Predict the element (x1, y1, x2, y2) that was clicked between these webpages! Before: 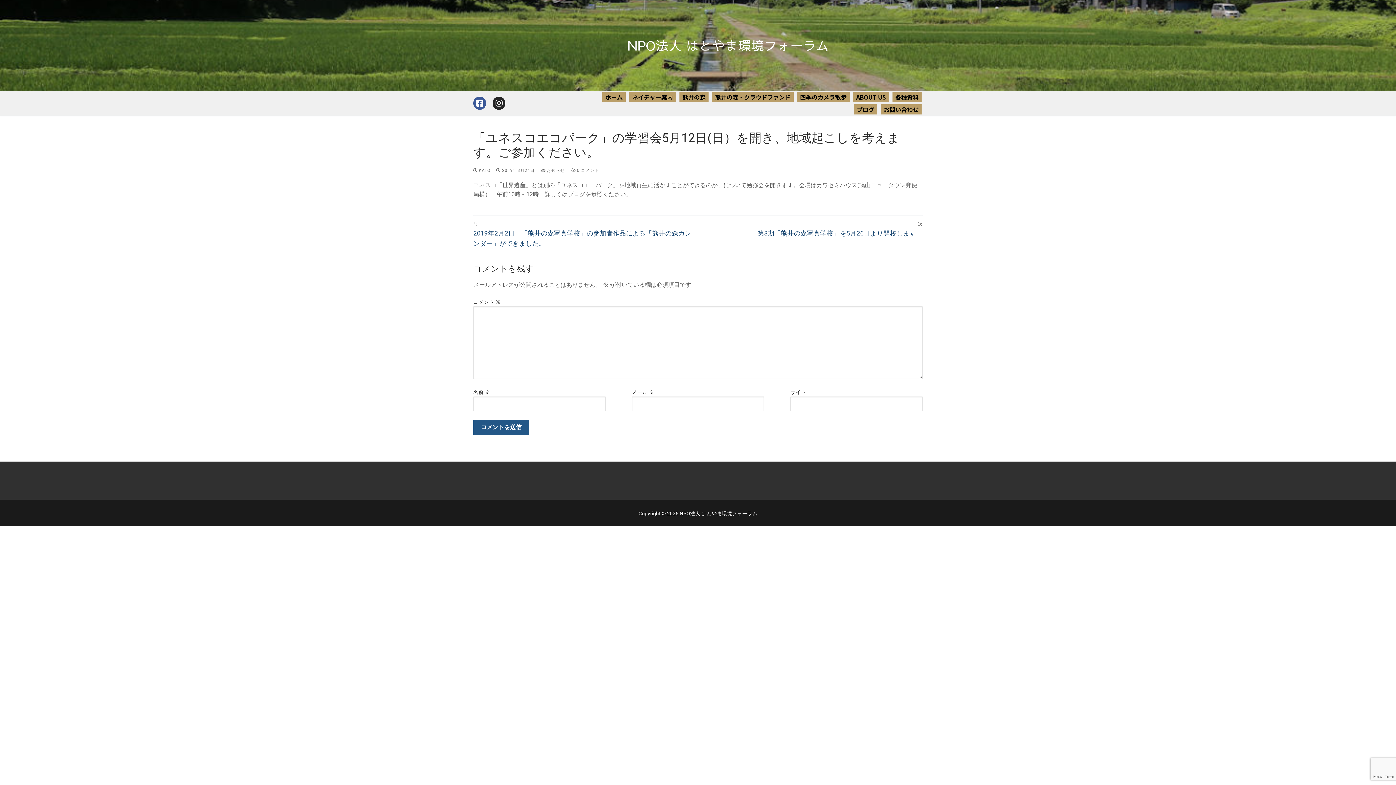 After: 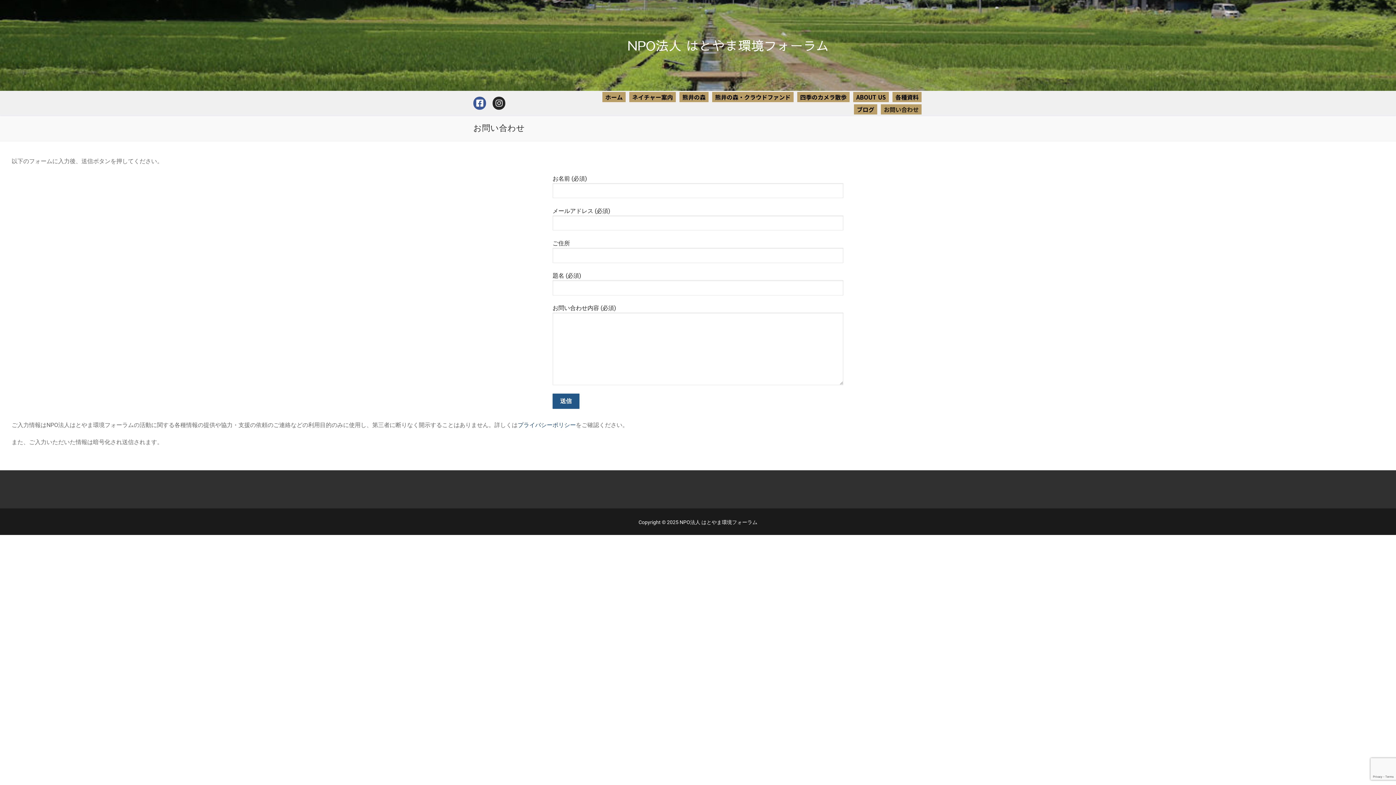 Action: bbox: (881, 104, 921, 114) label: お問い合わせ